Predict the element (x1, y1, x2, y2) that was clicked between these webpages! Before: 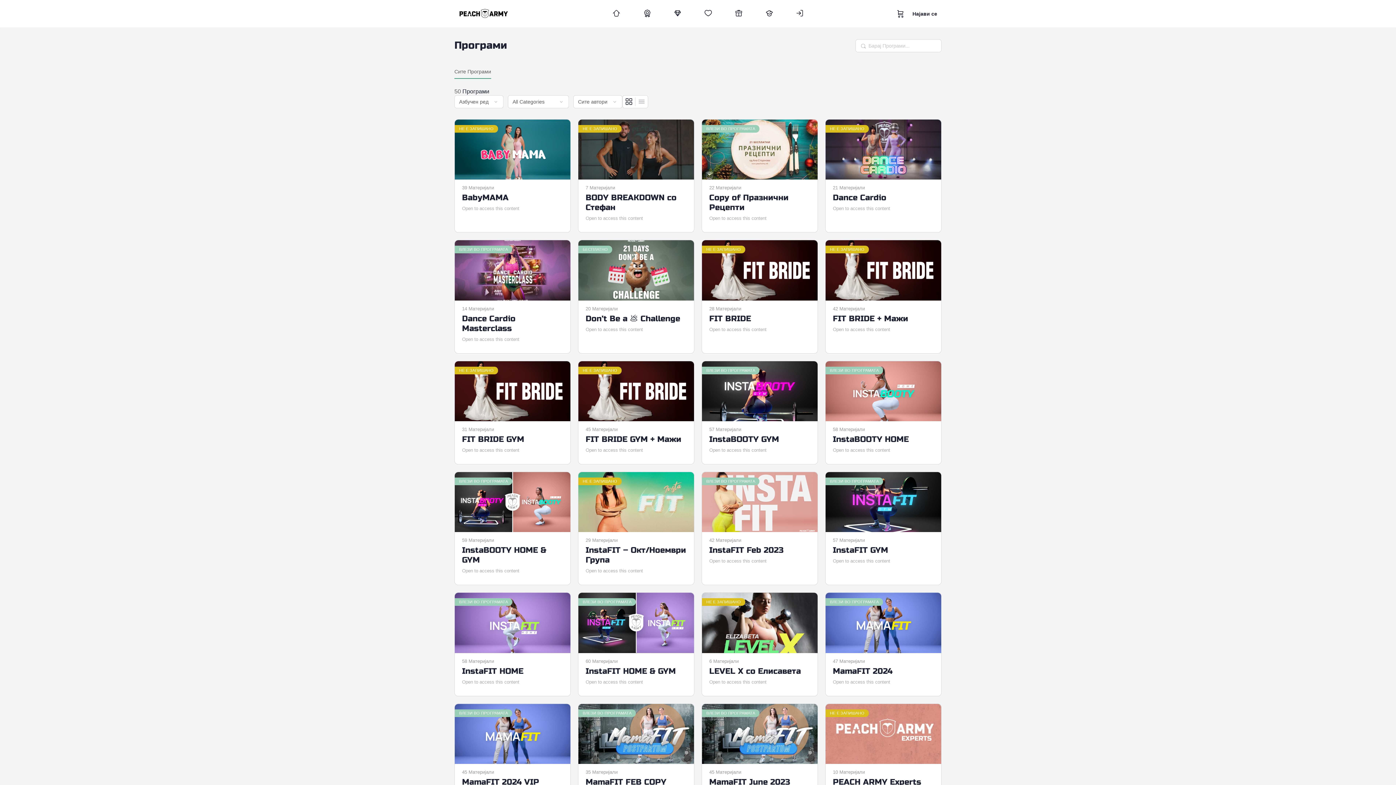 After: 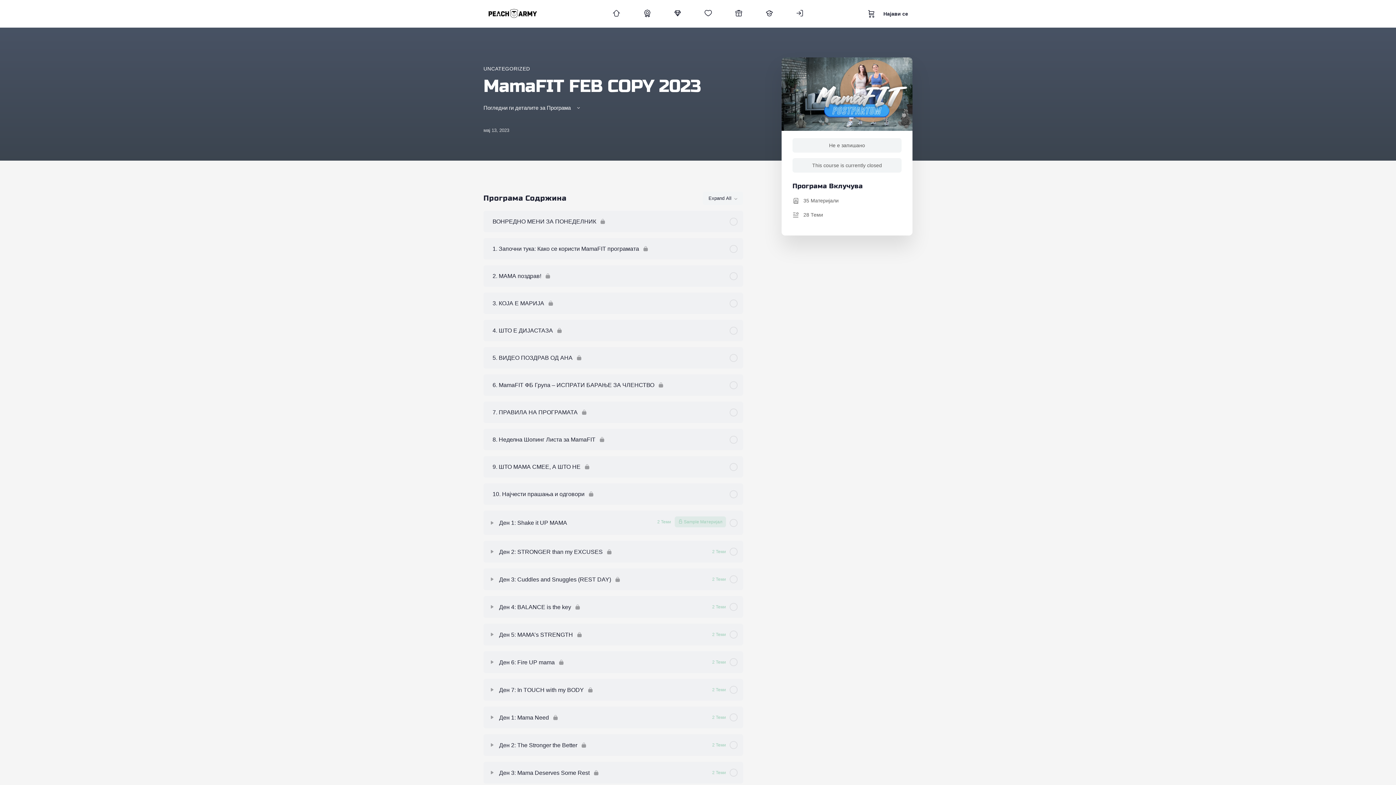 Action: bbox: (578, 704, 694, 764) label: ВЛЕЗИ ВО ПРОГРАМАТА